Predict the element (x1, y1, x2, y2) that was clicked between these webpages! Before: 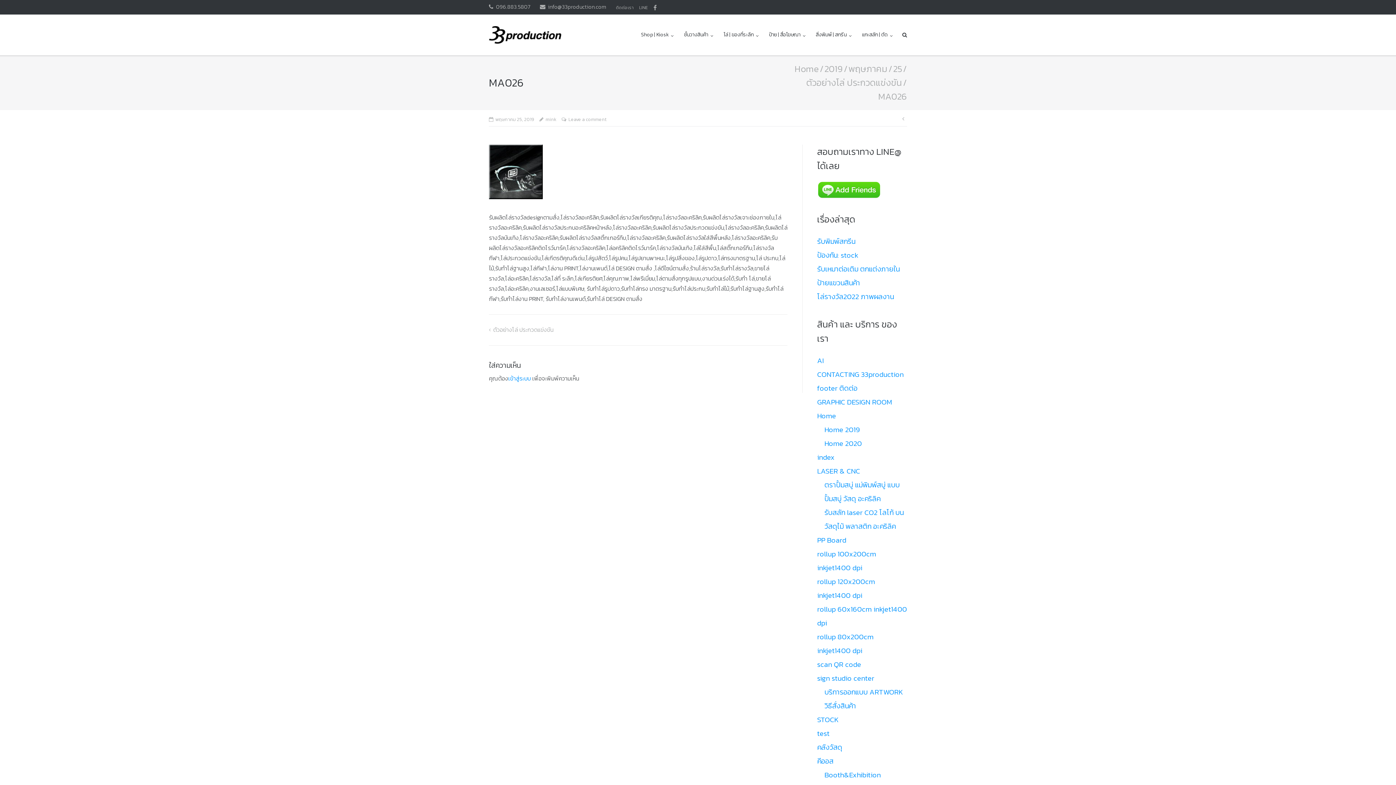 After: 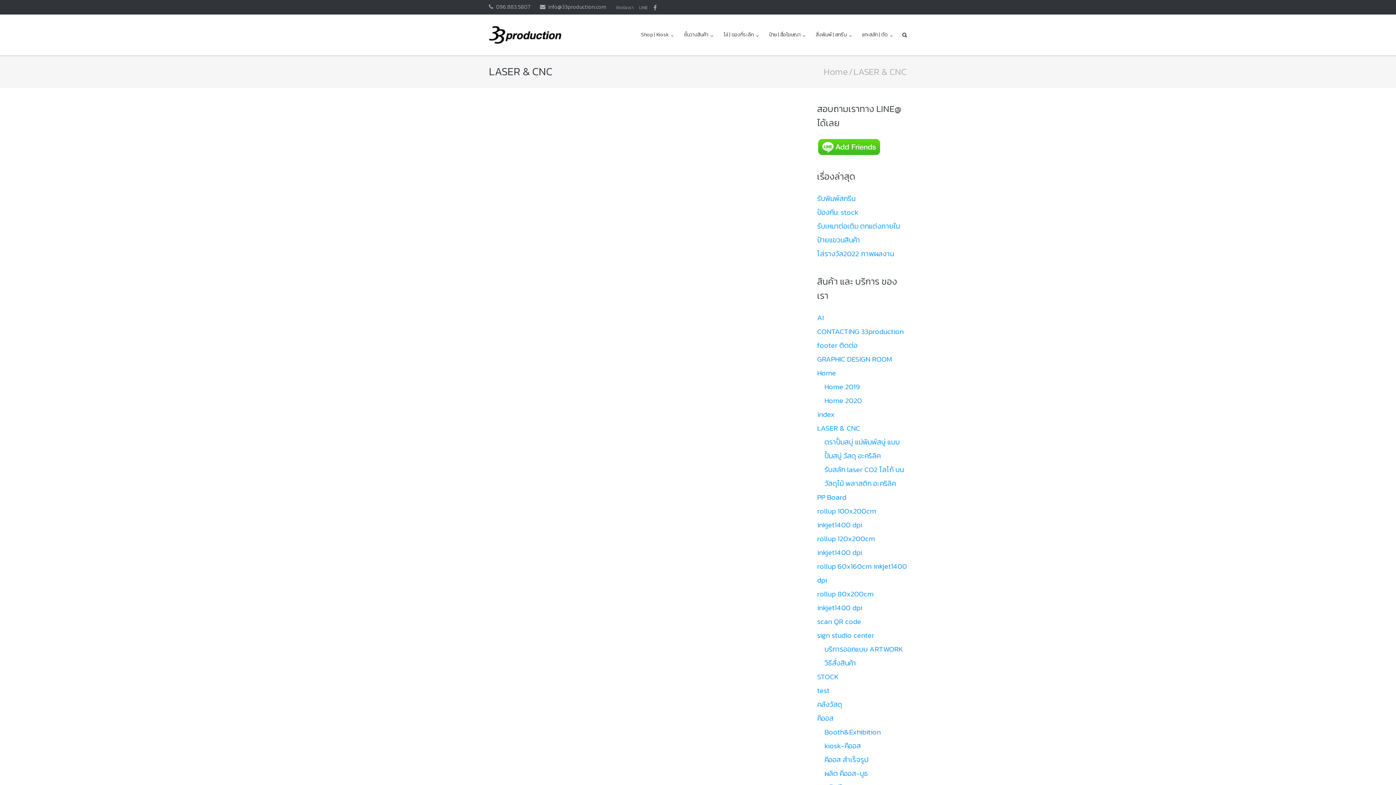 Action: bbox: (817, 465, 860, 476) label: LASER & CNC